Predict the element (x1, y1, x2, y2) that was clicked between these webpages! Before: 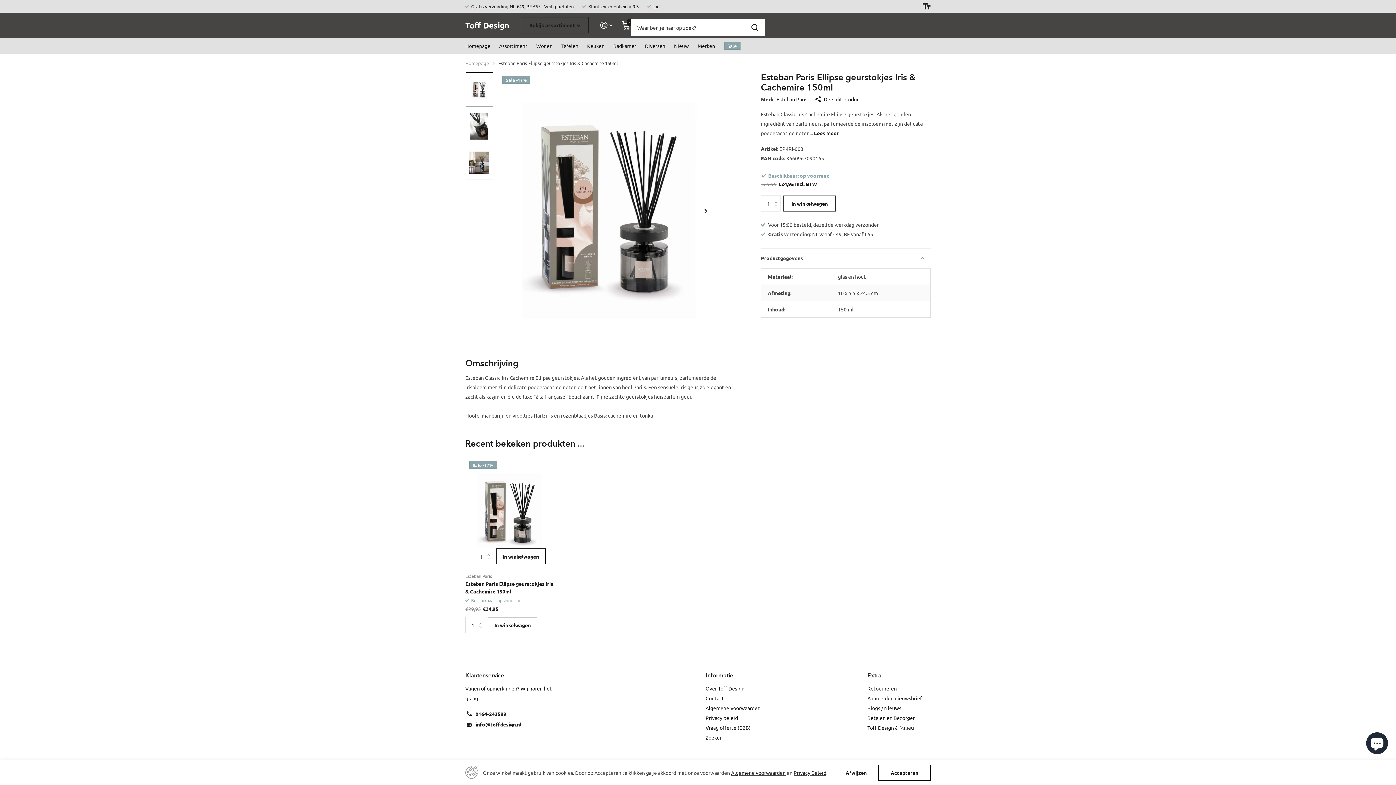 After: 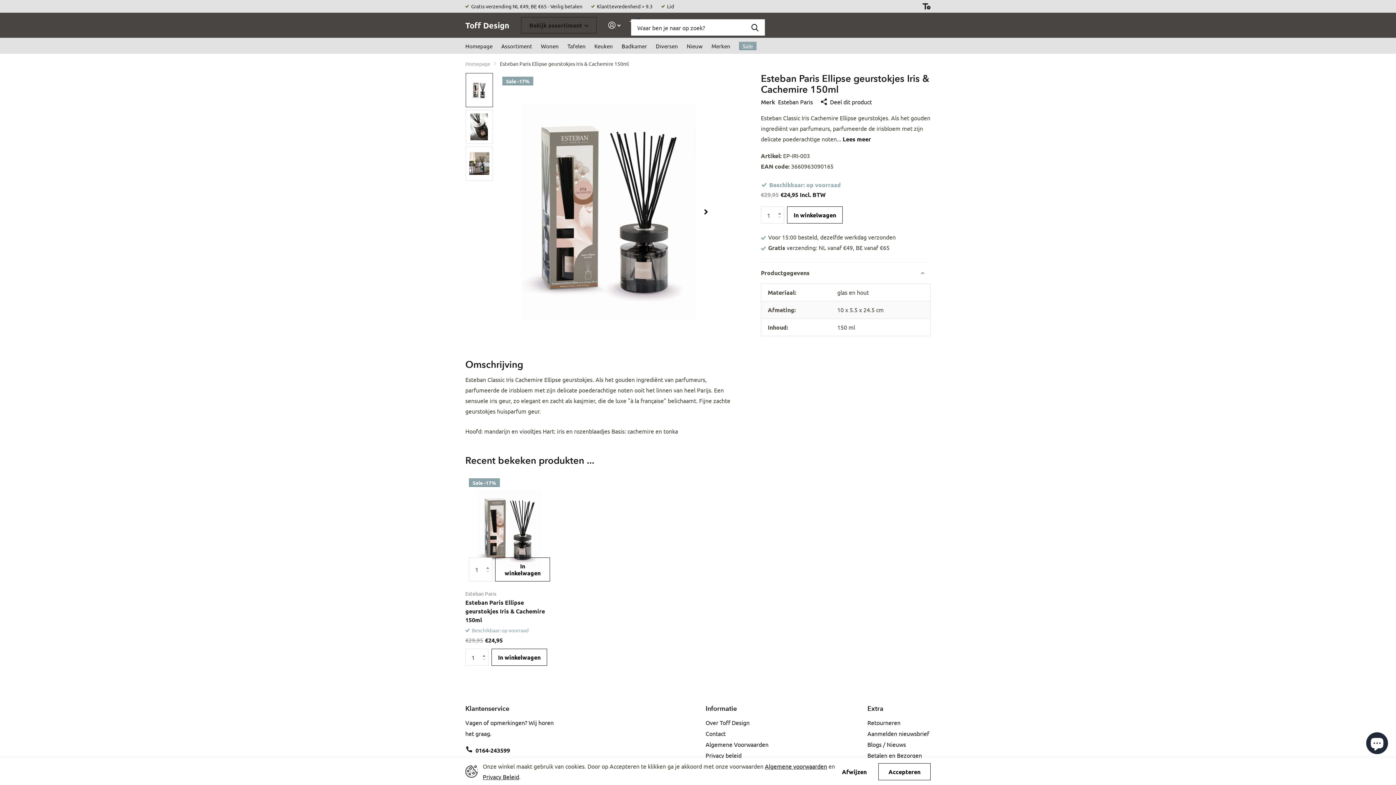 Action: label: Schakel toegankelijkheidsmodus in of uit bbox: (922, 0, 930, 12)